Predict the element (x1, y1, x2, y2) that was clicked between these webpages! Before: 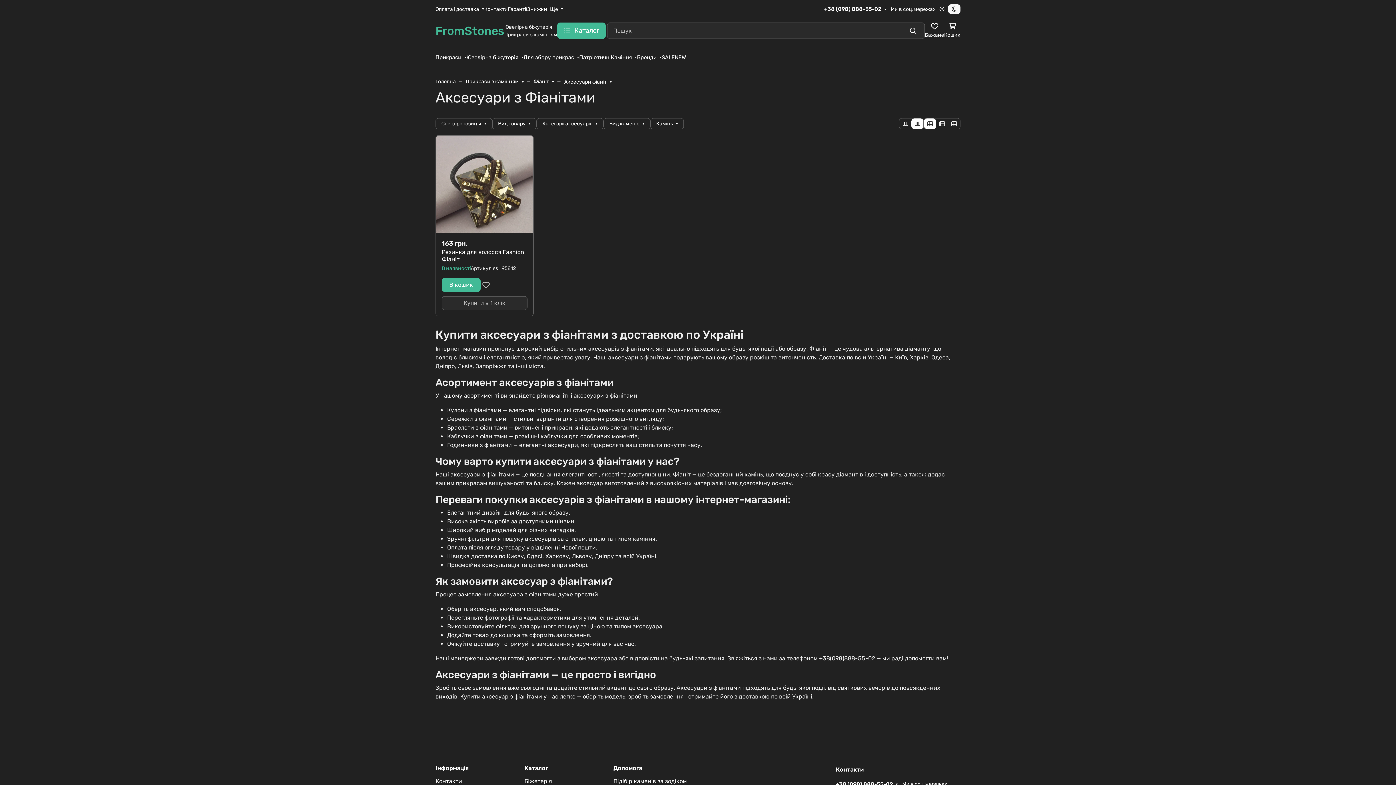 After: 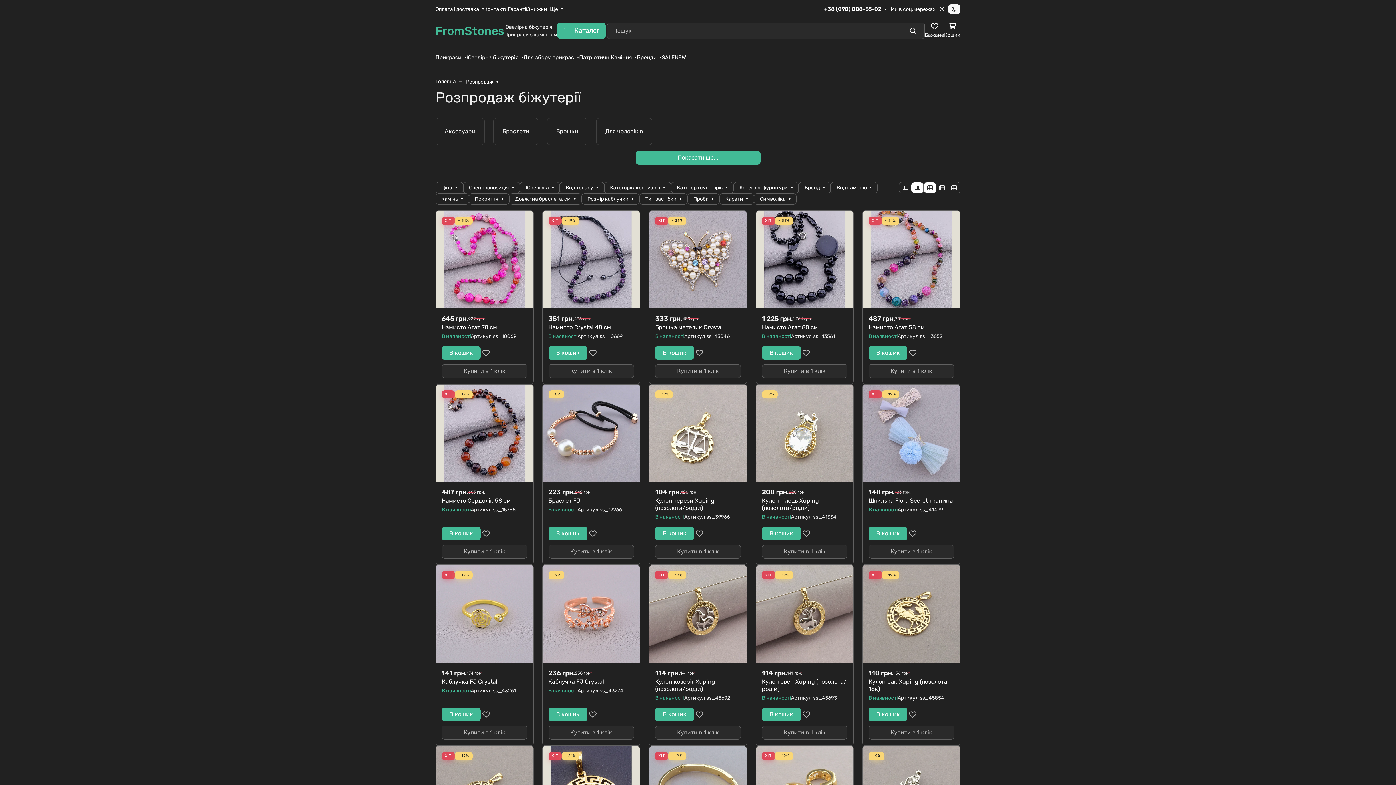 Action: bbox: (661, 49, 674, 65) label: SALE